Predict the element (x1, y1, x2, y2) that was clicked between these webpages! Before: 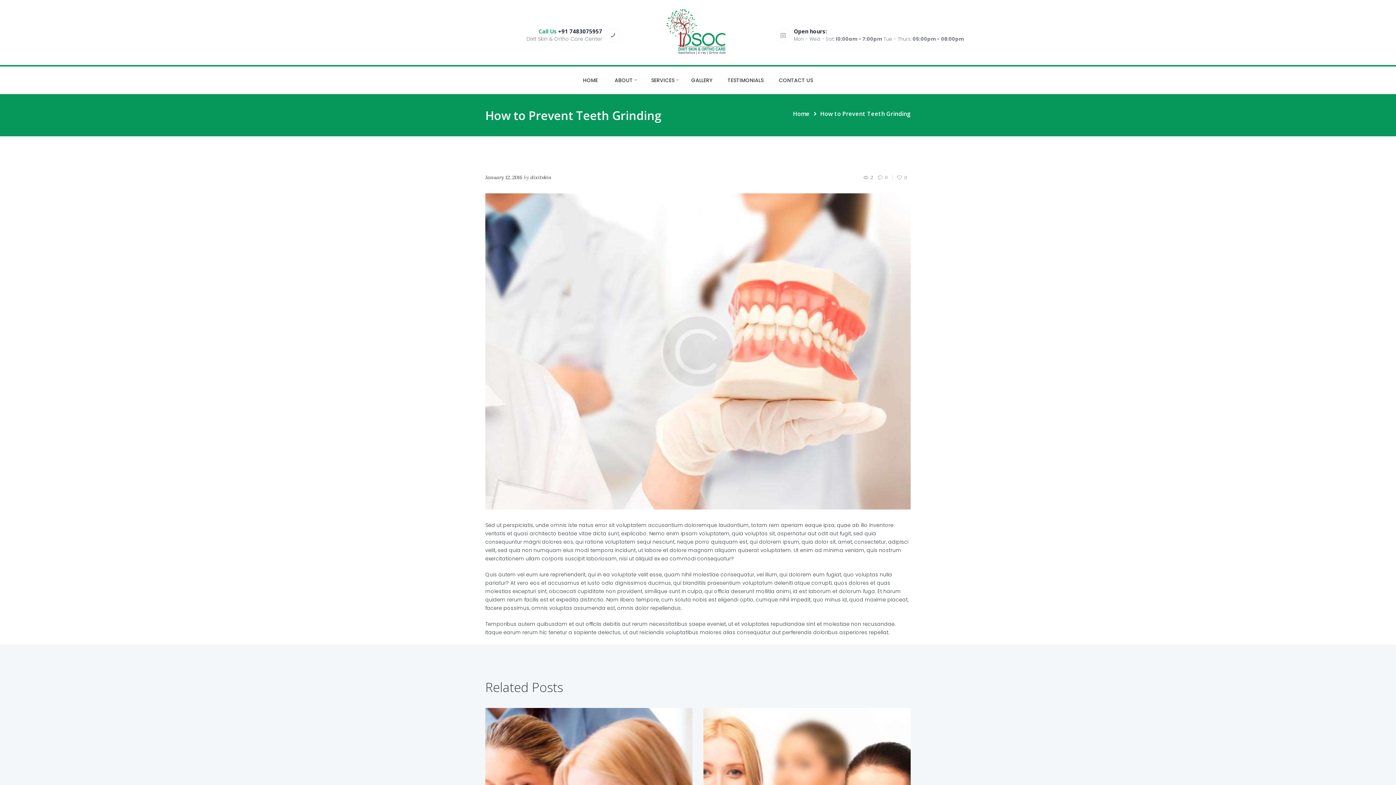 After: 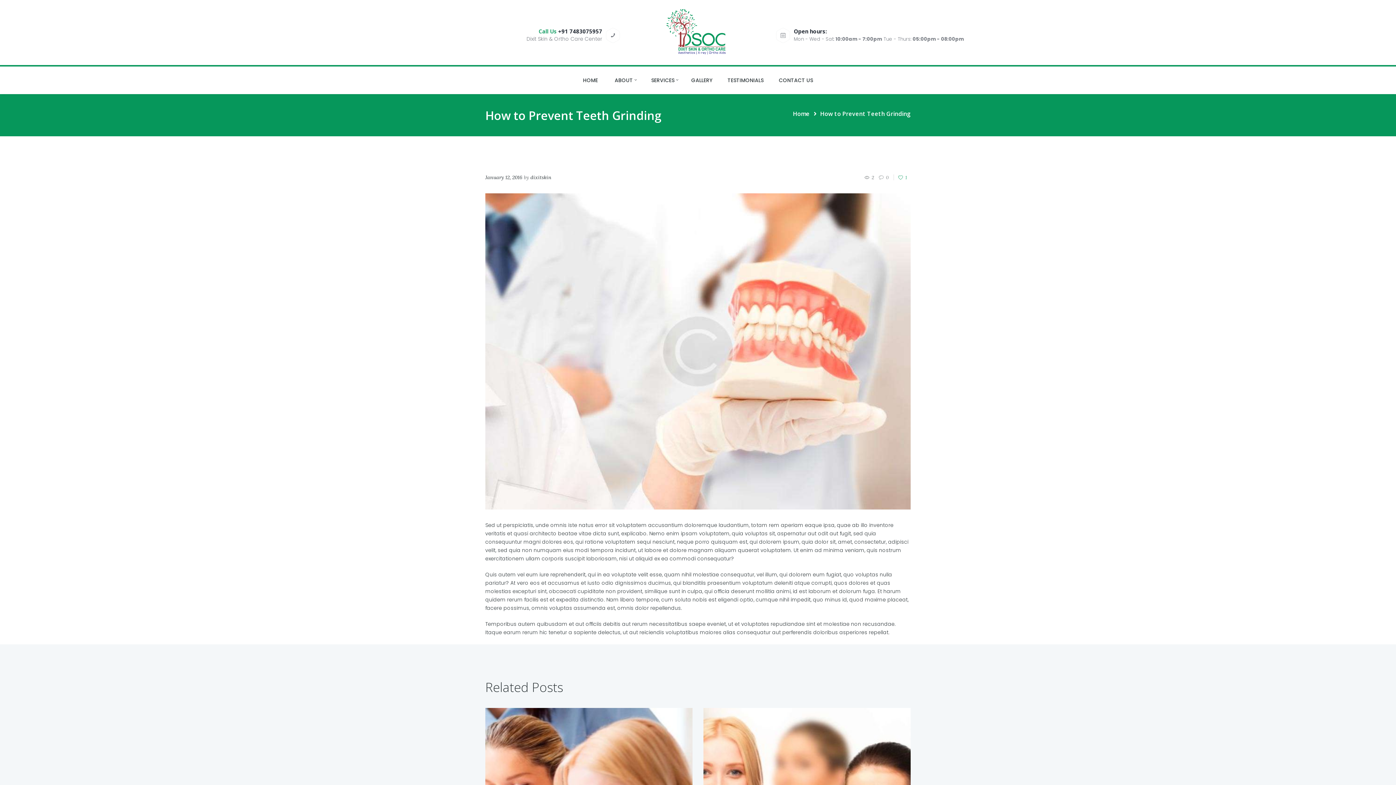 Action: label: 0 bbox: (892, 174, 907, 180)